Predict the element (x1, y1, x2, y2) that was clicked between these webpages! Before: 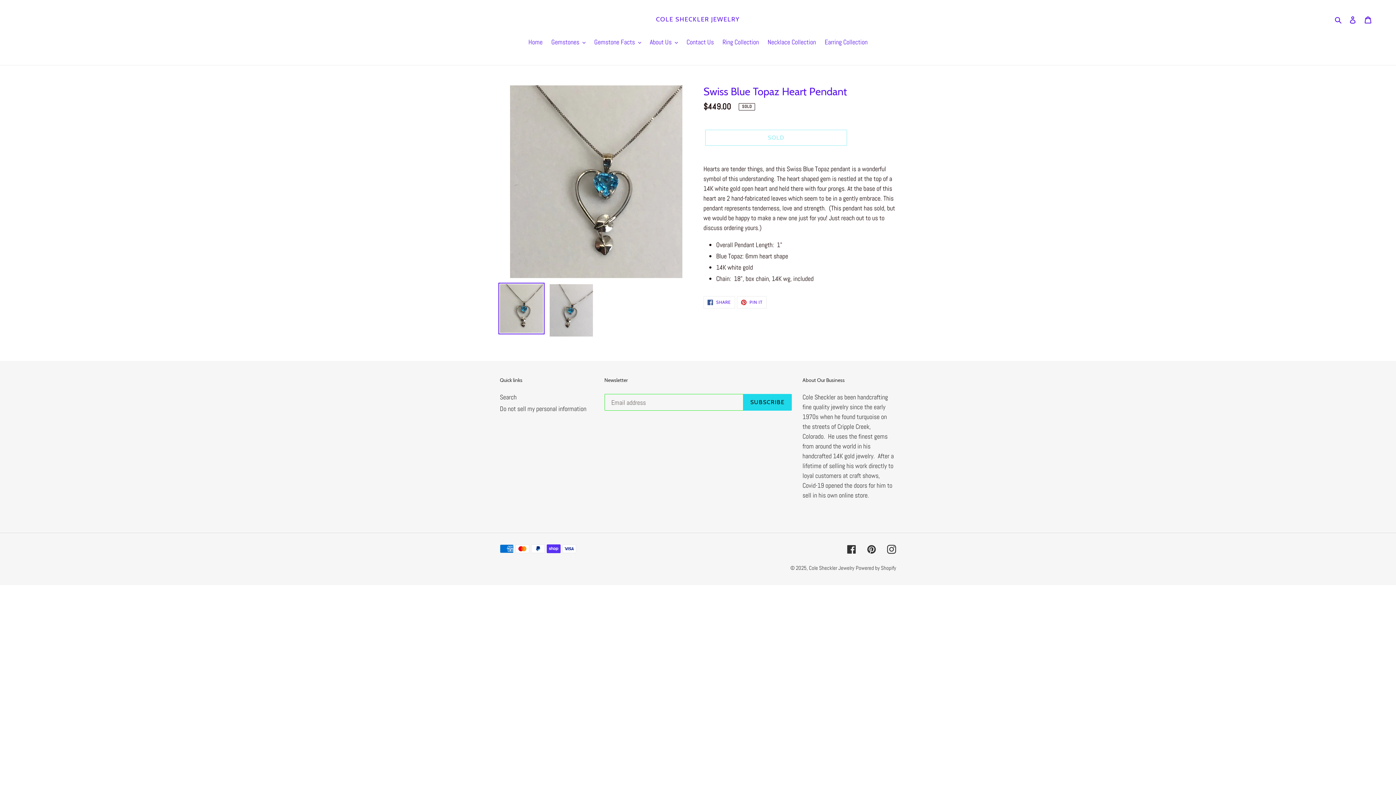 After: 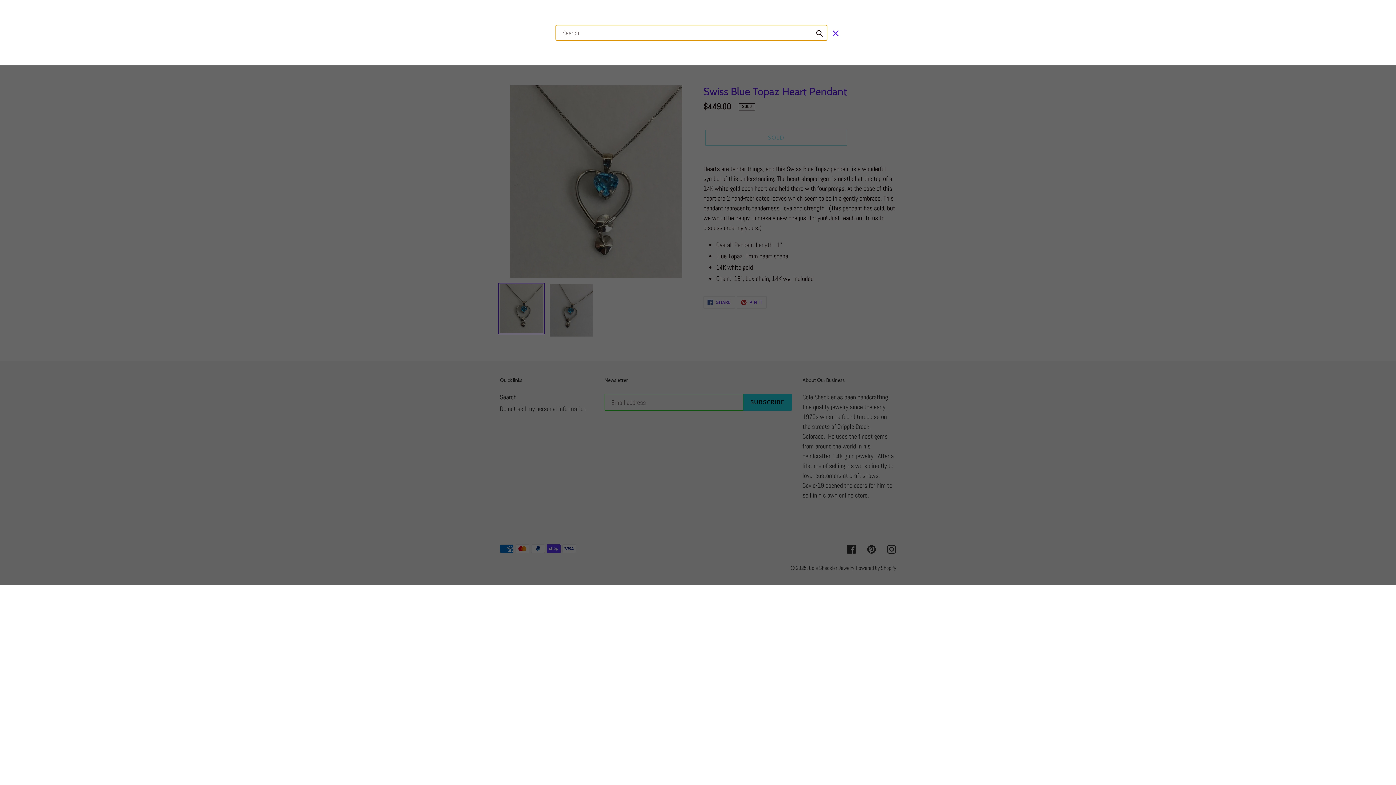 Action: bbox: (1332, 14, 1345, 24) label: Search